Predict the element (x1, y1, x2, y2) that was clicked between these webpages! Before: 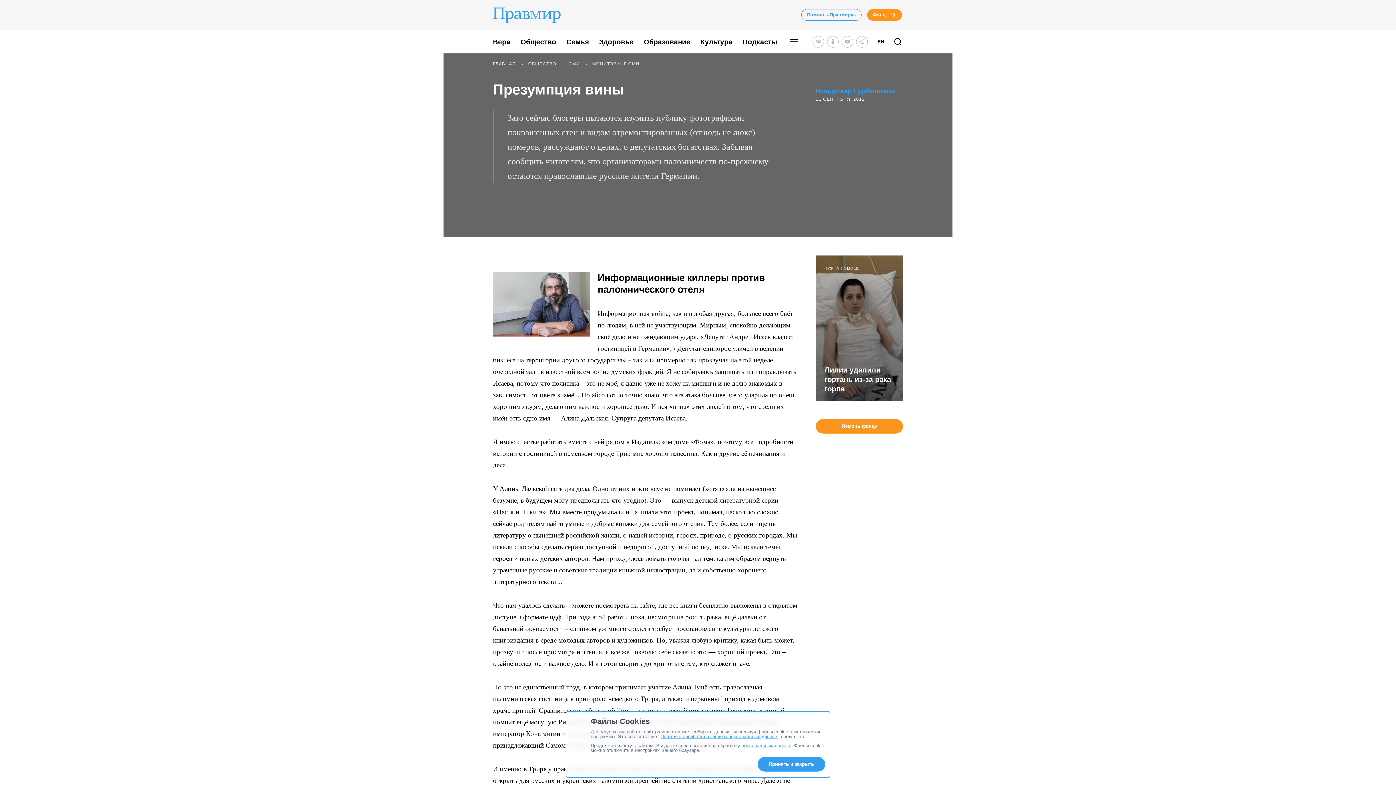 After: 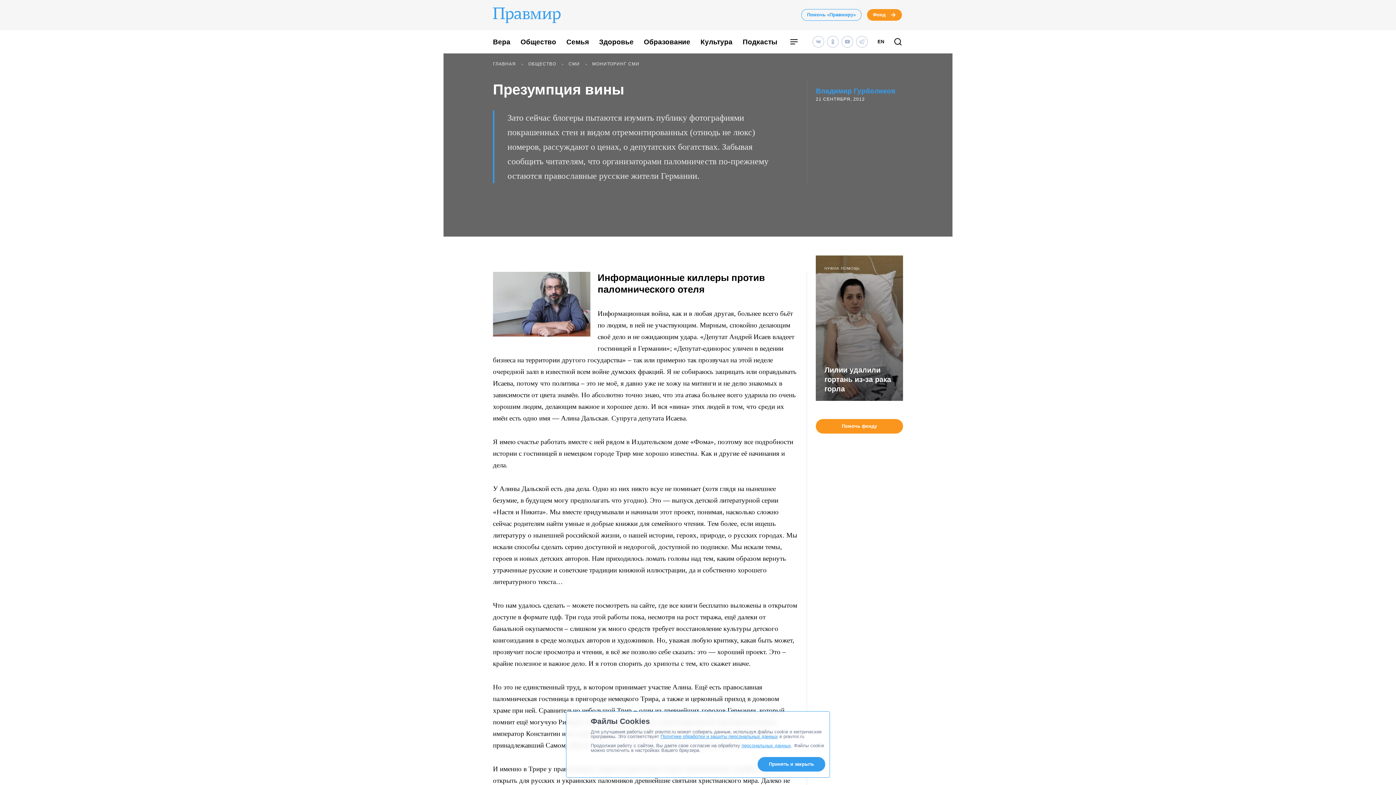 Action: label: НУЖНА ПОМОЩЬ
Лилии удалили гортань из-за рака горла bbox: (816, 255, 903, 401)